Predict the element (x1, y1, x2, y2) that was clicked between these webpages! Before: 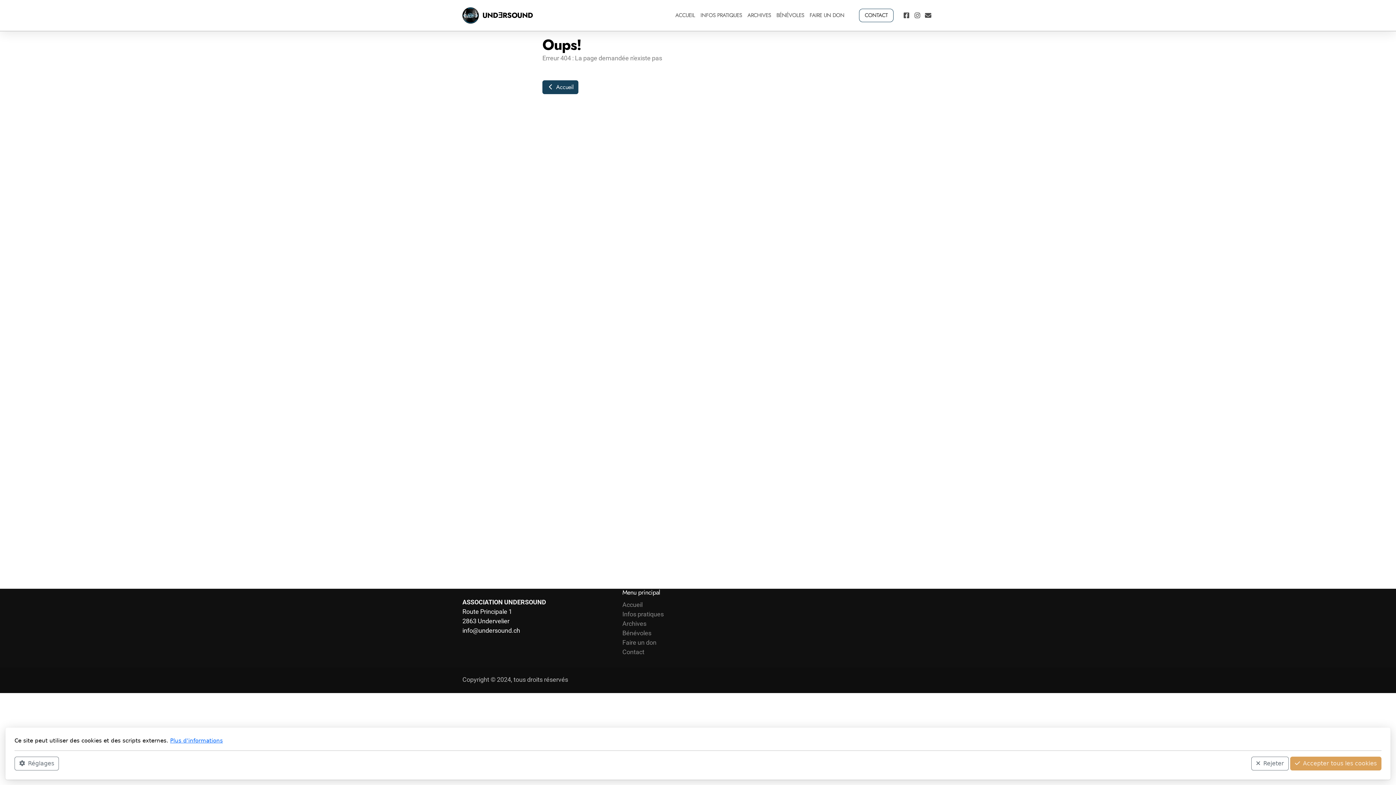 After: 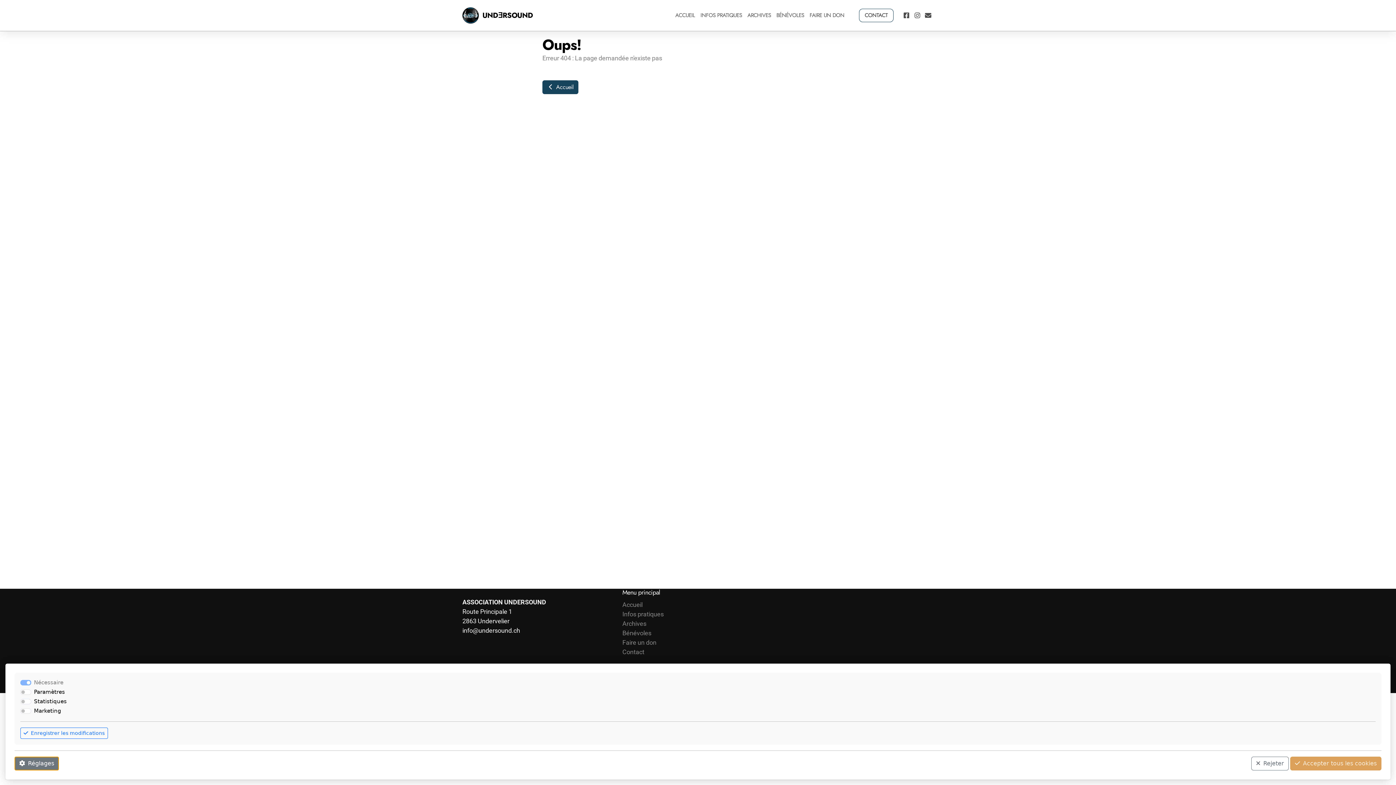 Action: bbox: (14, 757, 58, 770) label: Réglages